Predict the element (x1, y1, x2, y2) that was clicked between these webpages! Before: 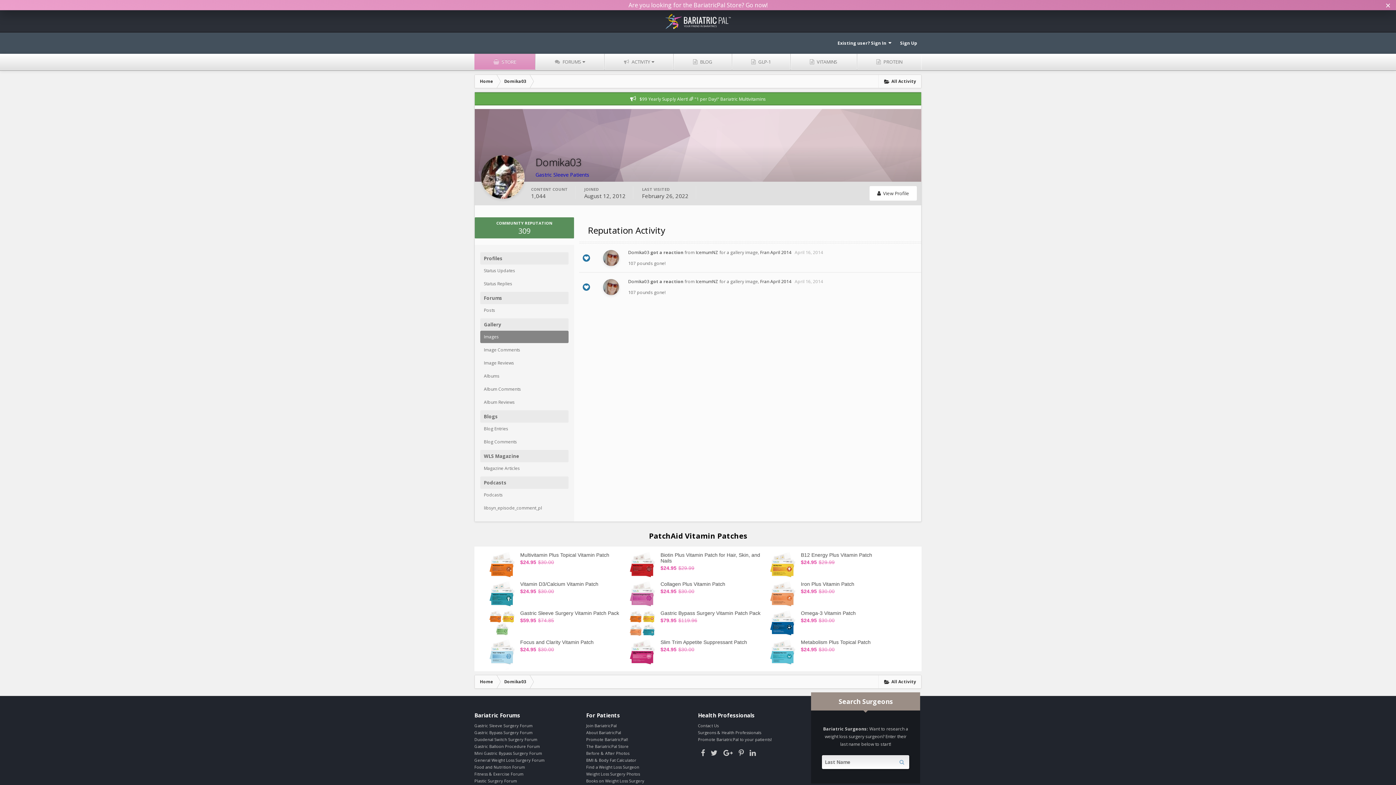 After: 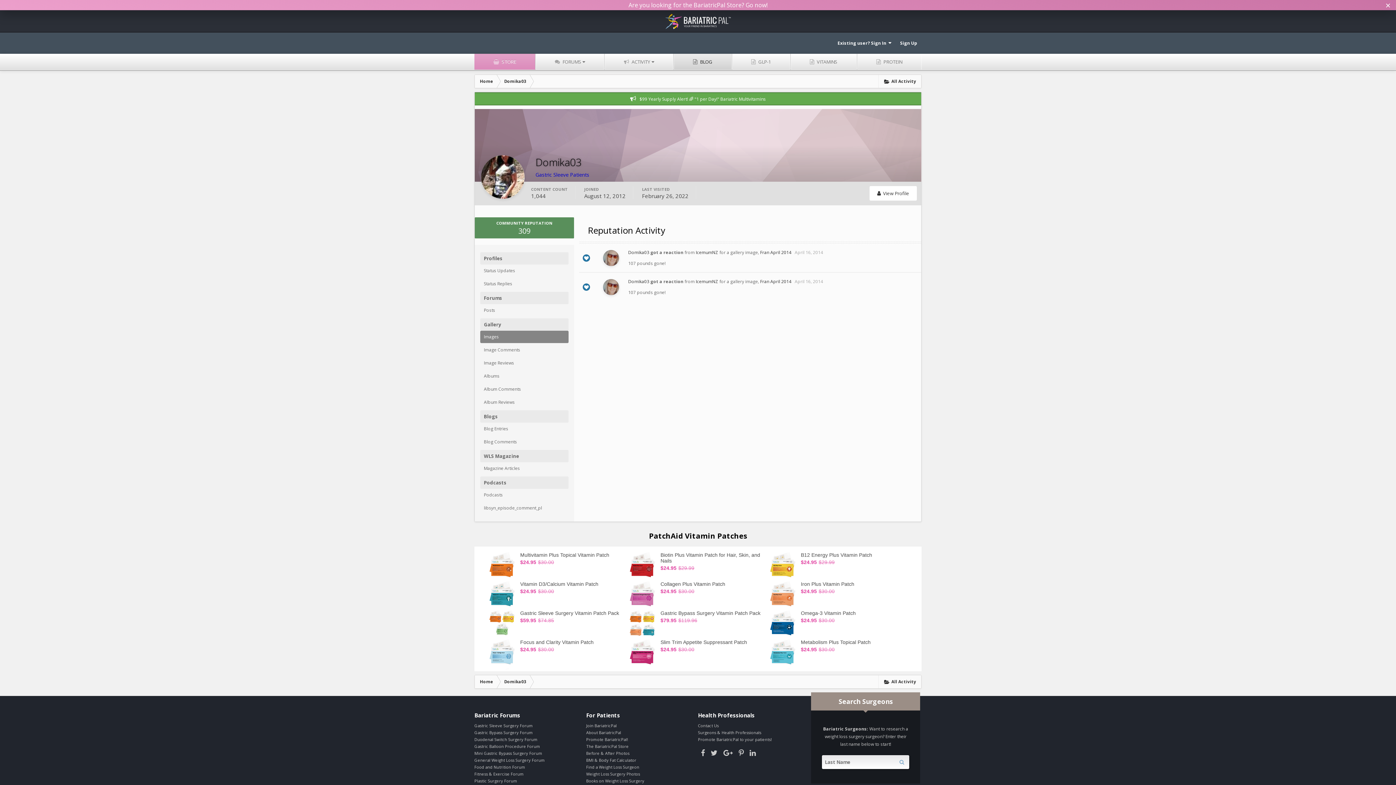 Action: label:  BLOG bbox: (673, 53, 731, 69)